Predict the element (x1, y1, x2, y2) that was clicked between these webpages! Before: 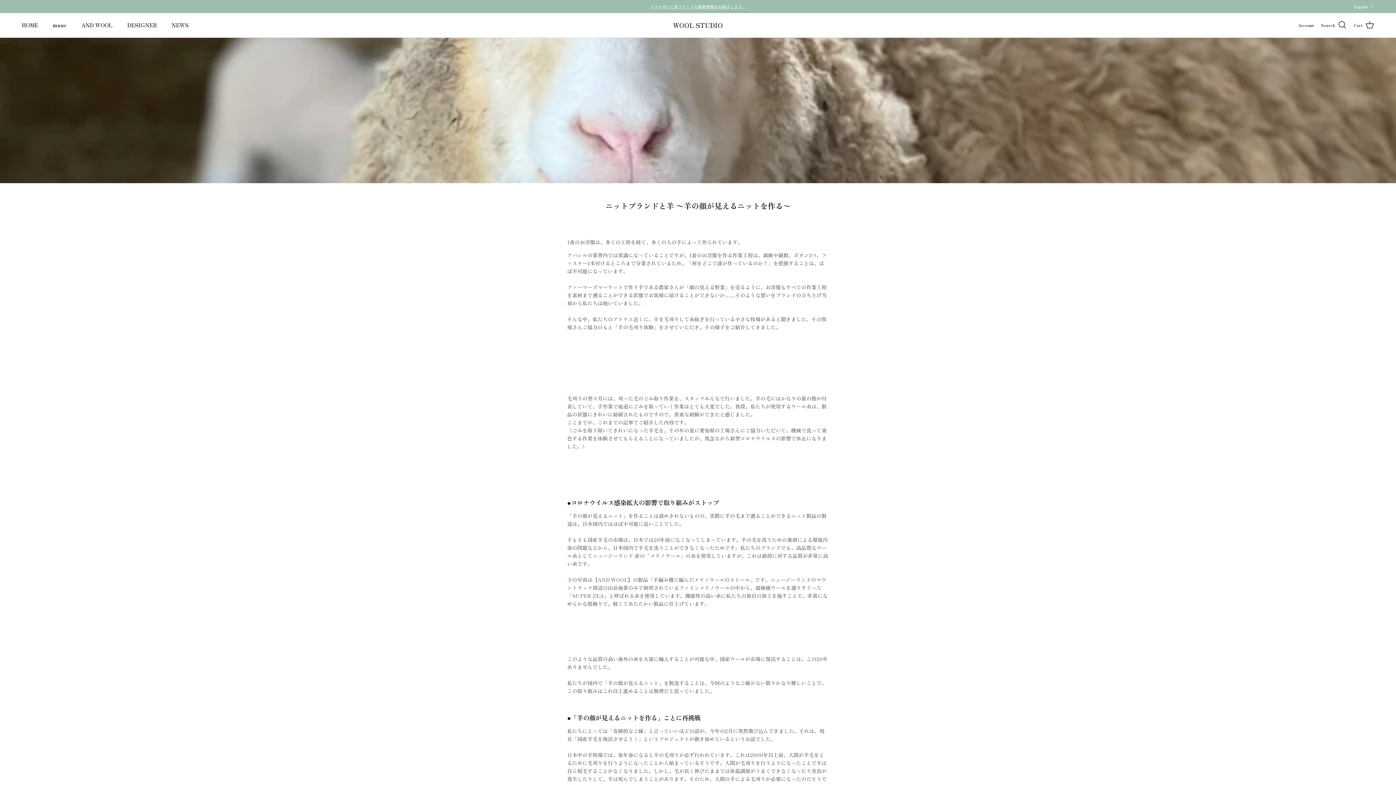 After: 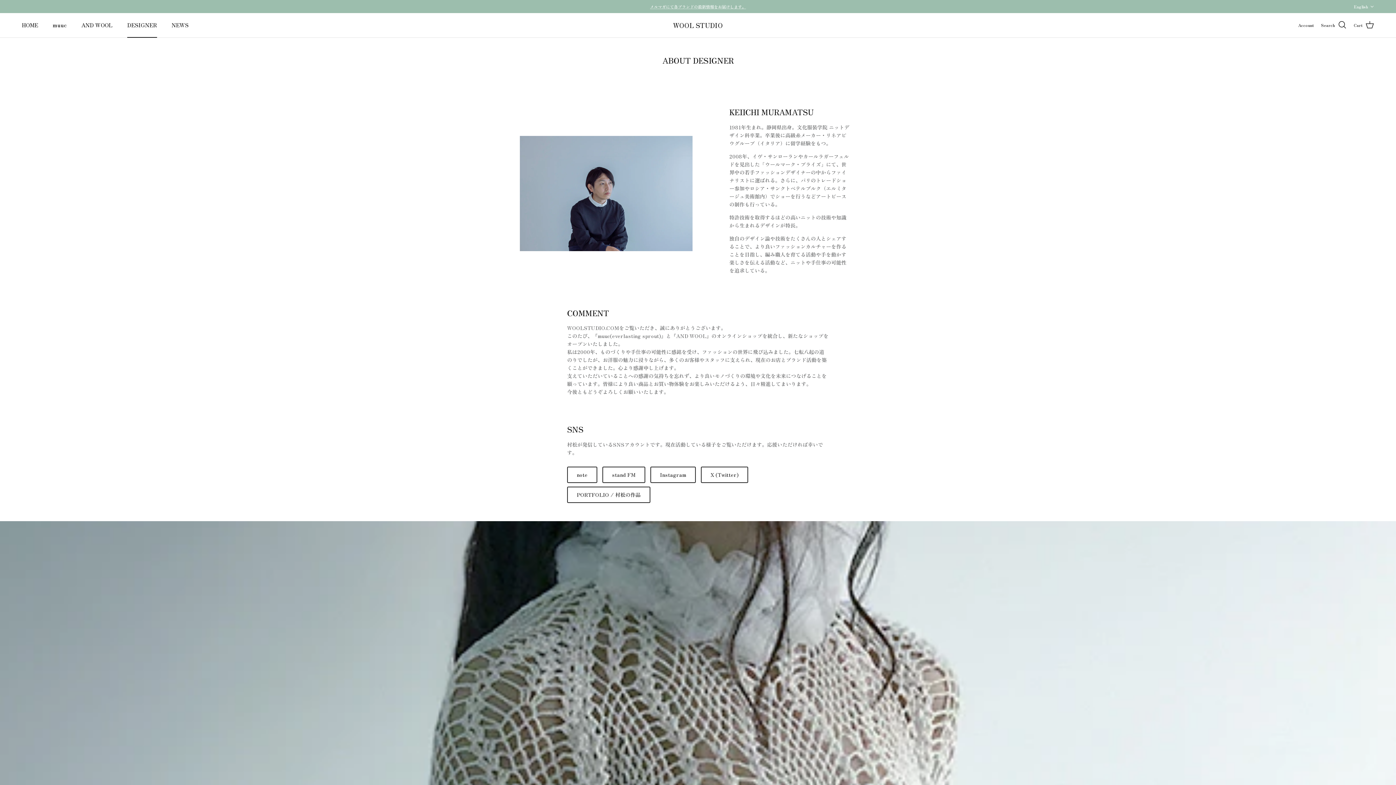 Action: label: DESIGNER bbox: (120, 13, 163, 37)